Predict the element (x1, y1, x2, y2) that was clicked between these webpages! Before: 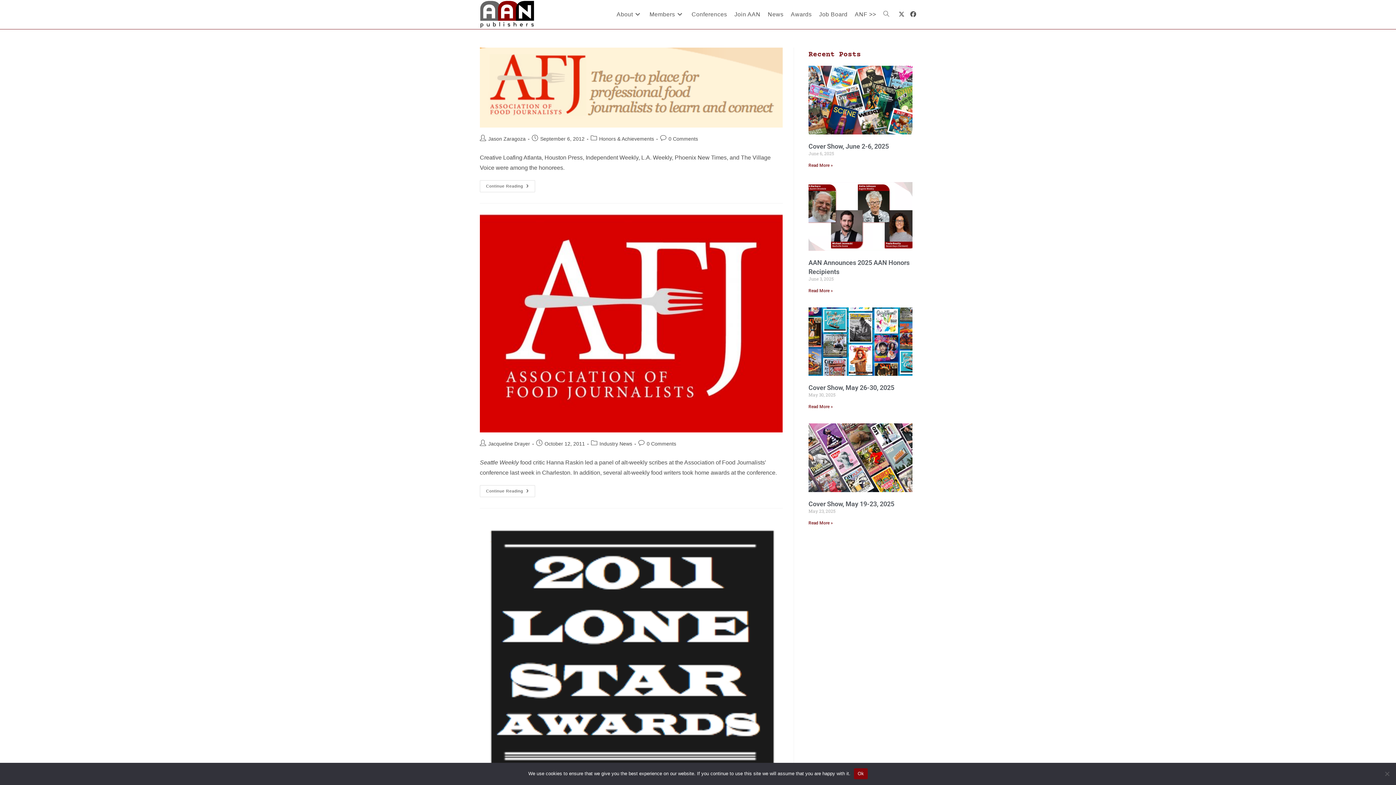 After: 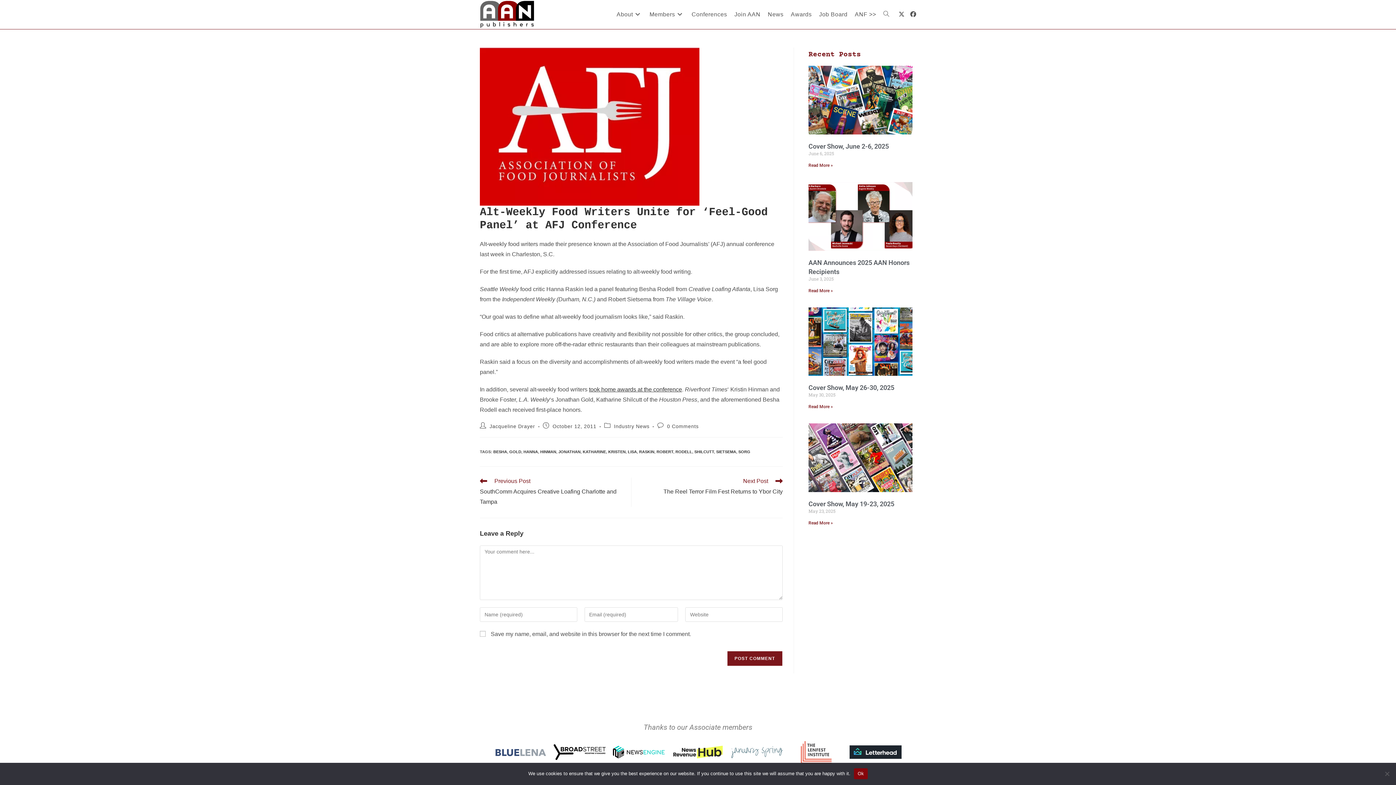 Action: bbox: (480, 214, 782, 432)